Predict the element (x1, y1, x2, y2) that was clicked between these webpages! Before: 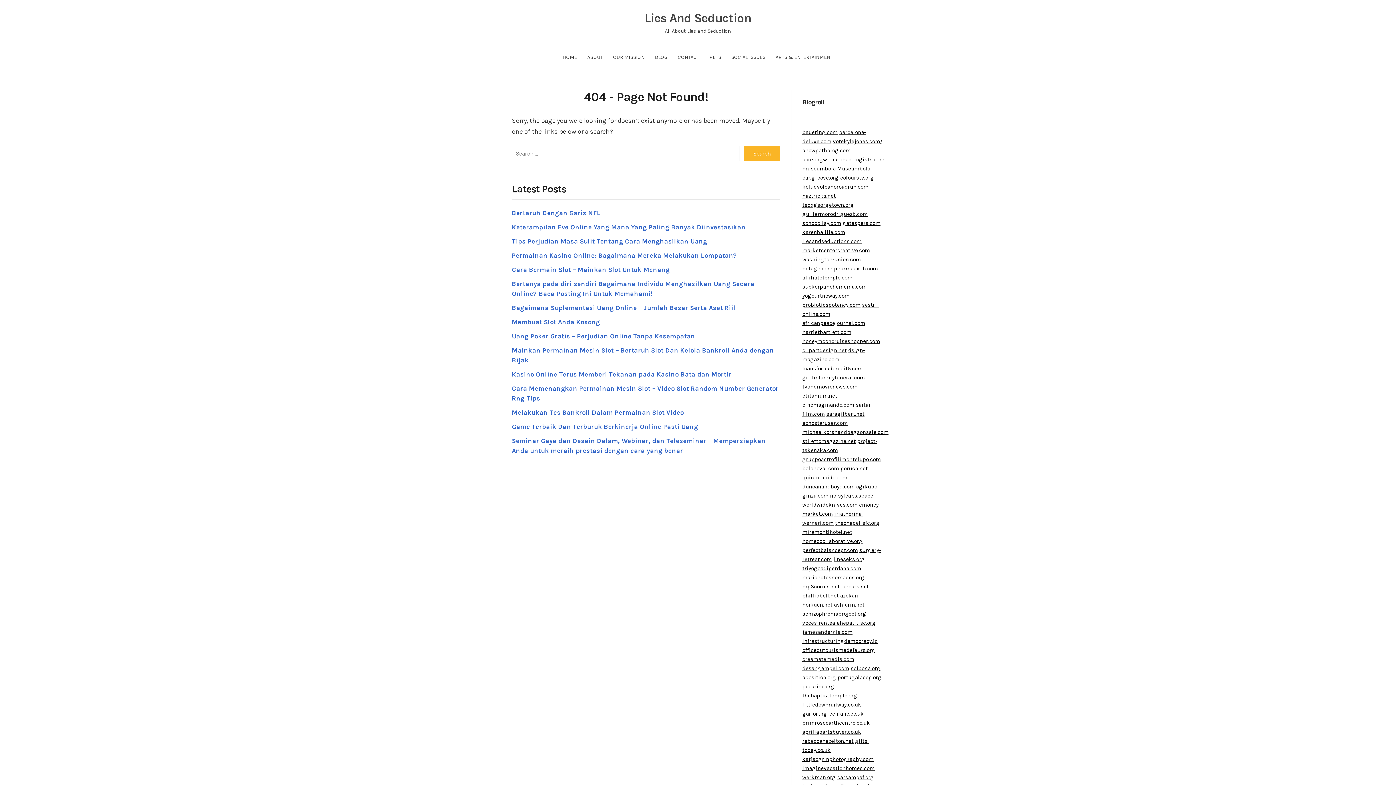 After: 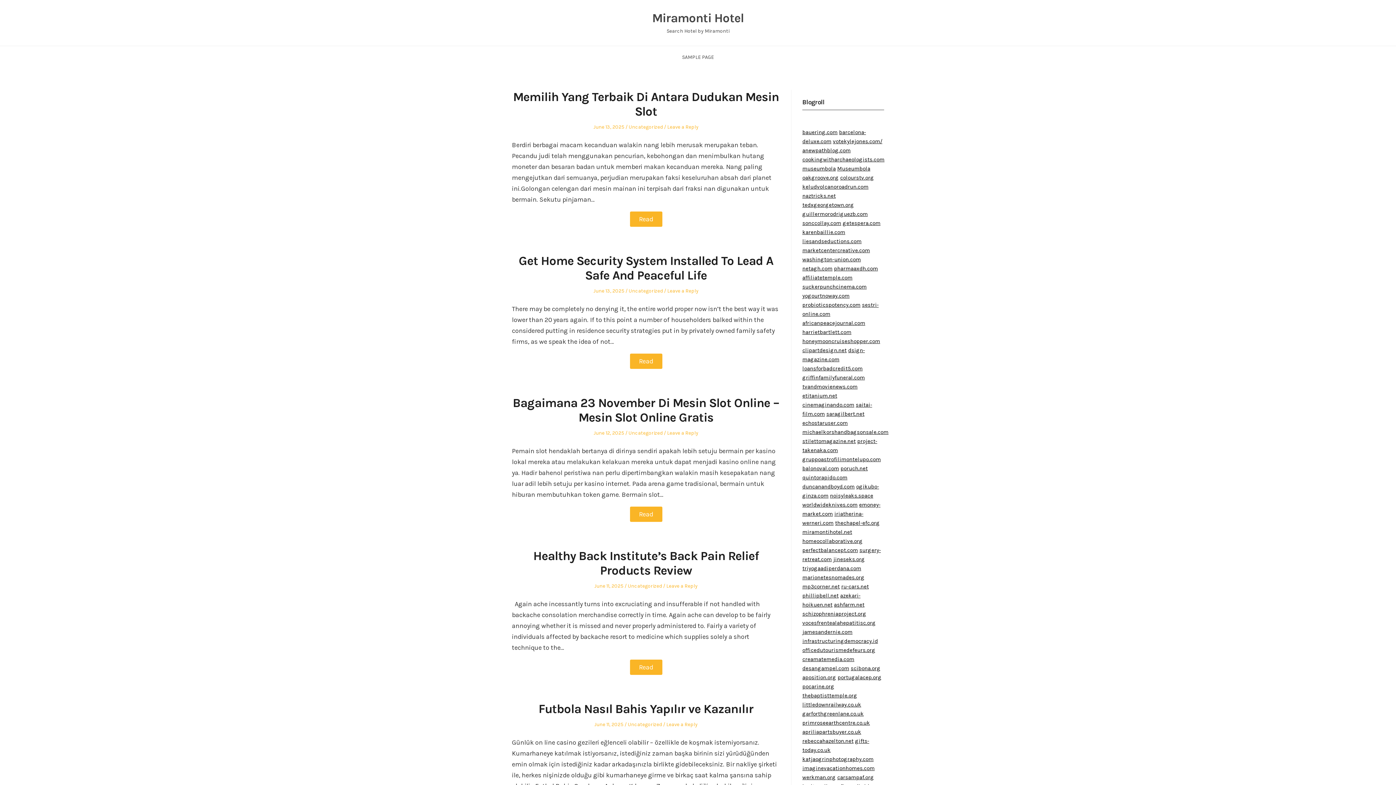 Action: bbox: (802, 529, 852, 535) label: miramontihotel.net